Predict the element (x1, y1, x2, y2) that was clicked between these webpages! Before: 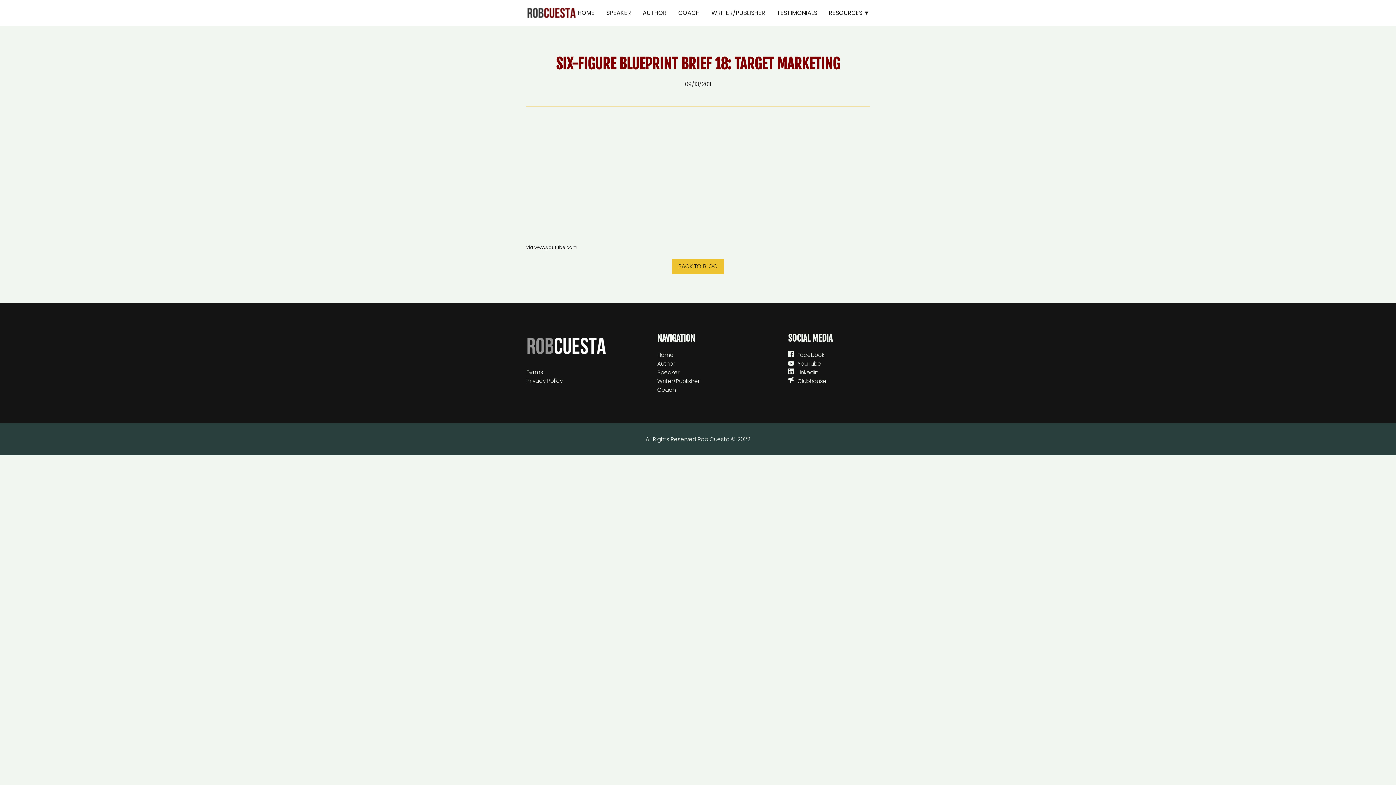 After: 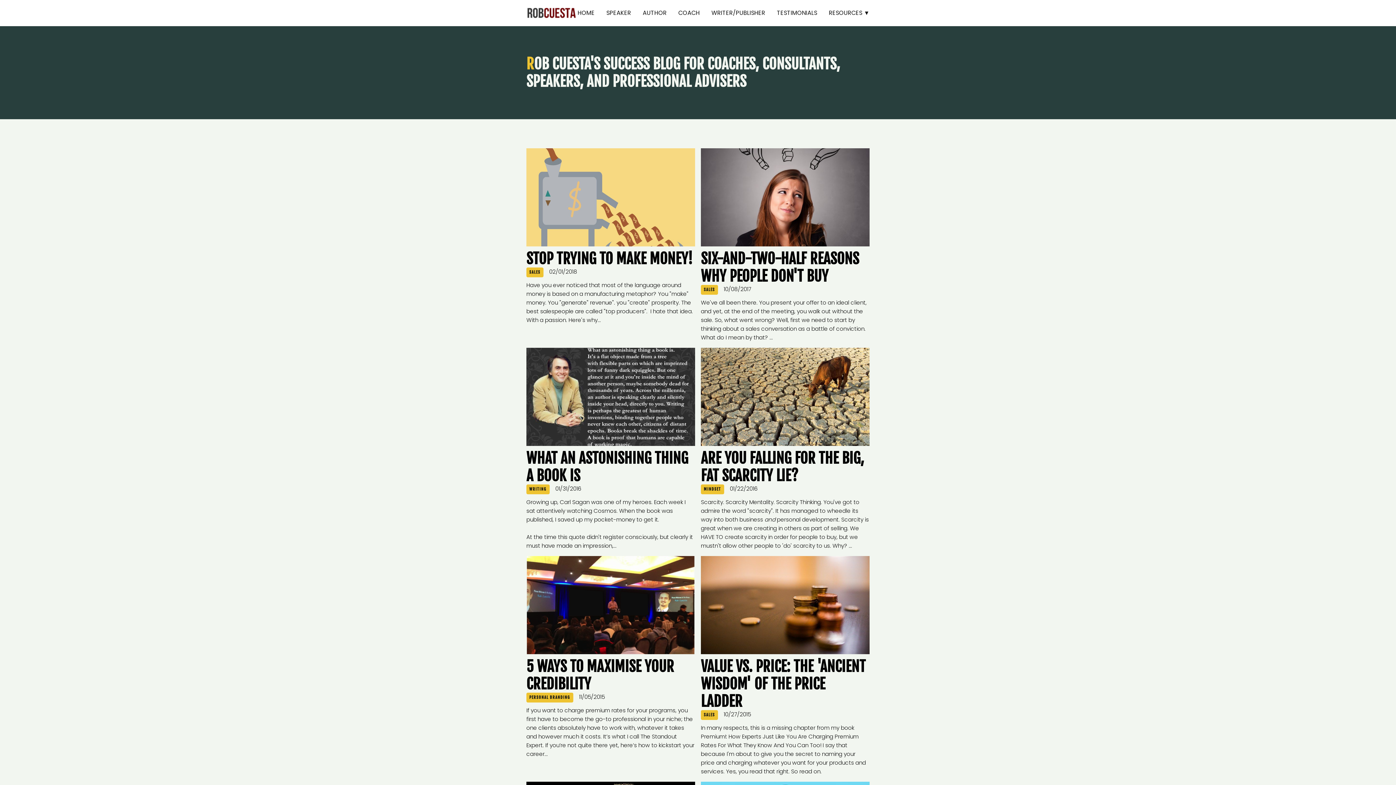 Action: bbox: (672, 258, 724, 273) label: BACK TO BLOG